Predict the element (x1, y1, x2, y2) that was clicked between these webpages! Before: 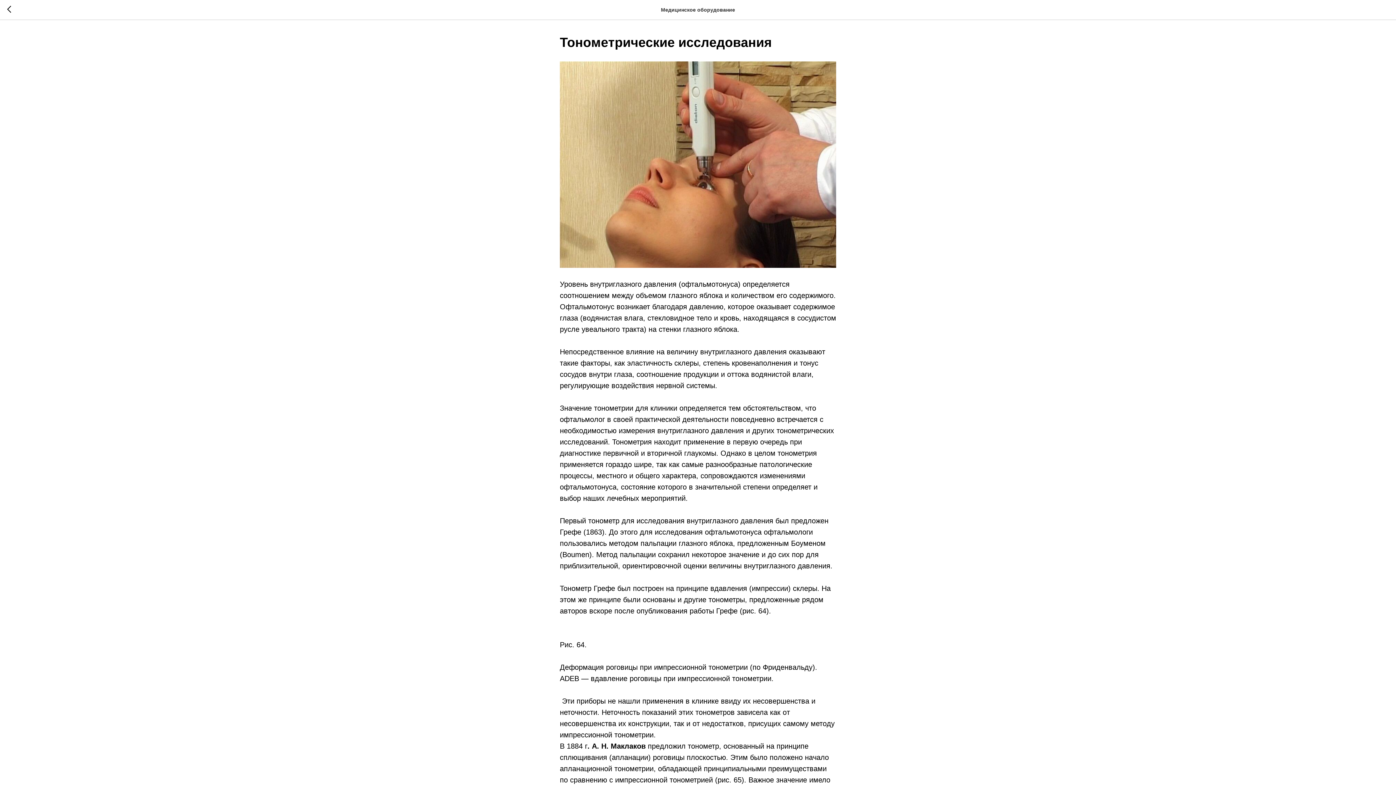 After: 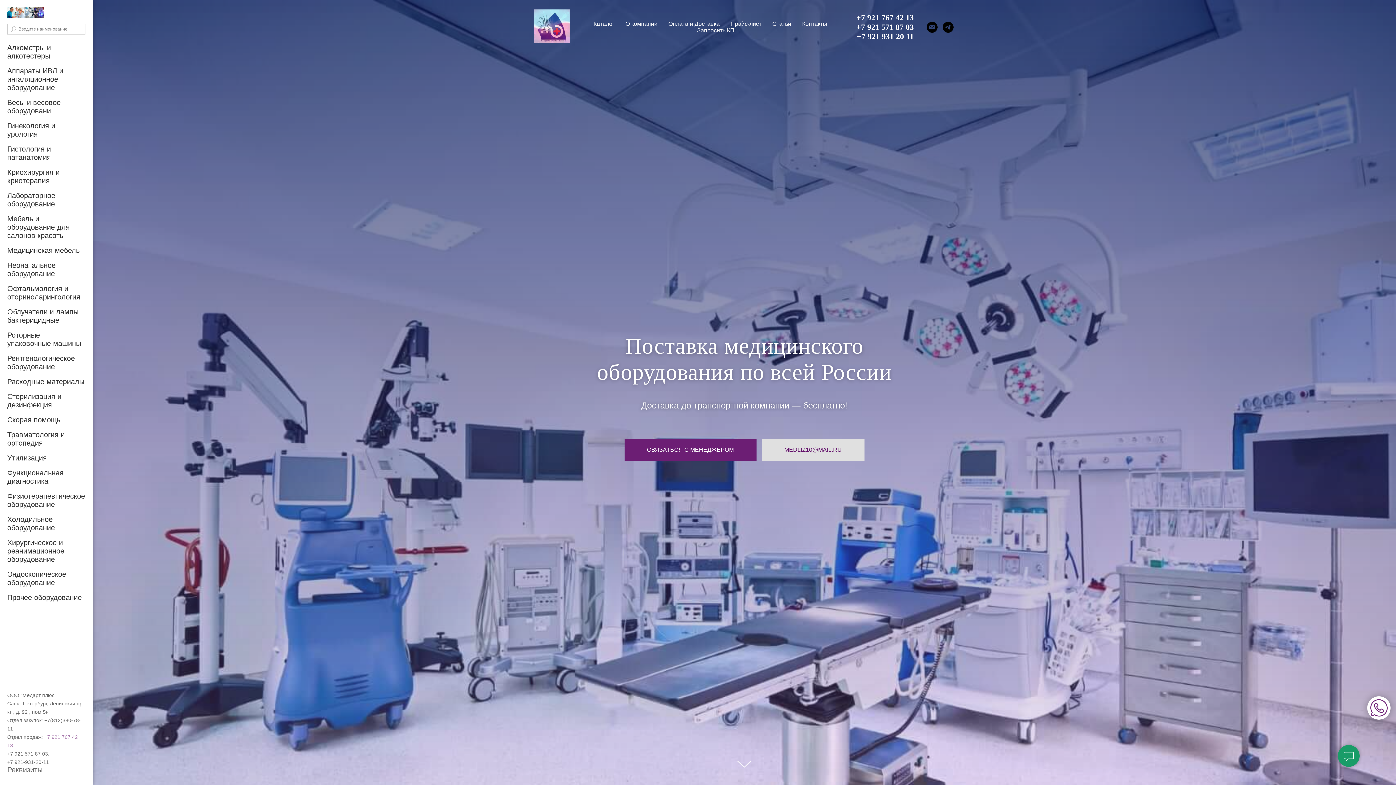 Action: bbox: (7, 5, 15, 14)